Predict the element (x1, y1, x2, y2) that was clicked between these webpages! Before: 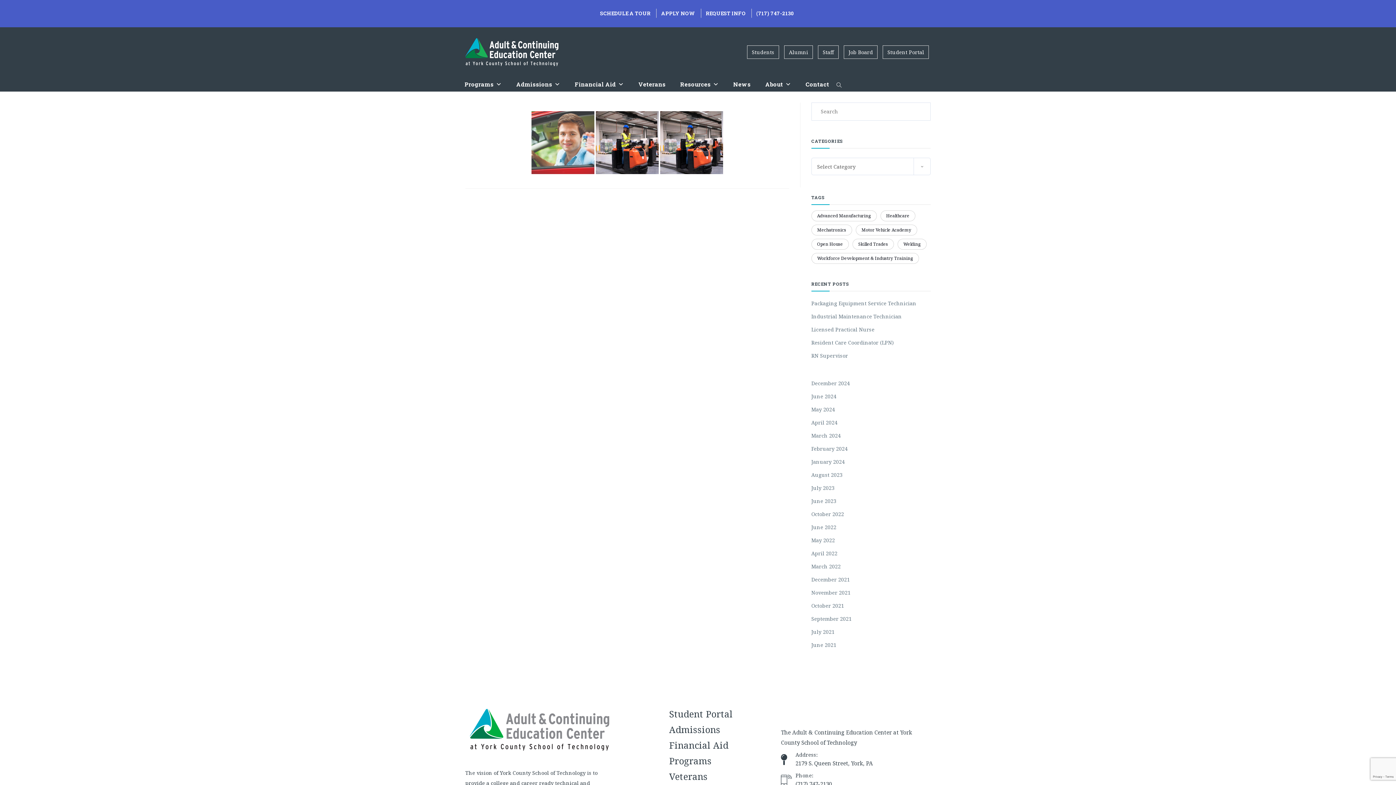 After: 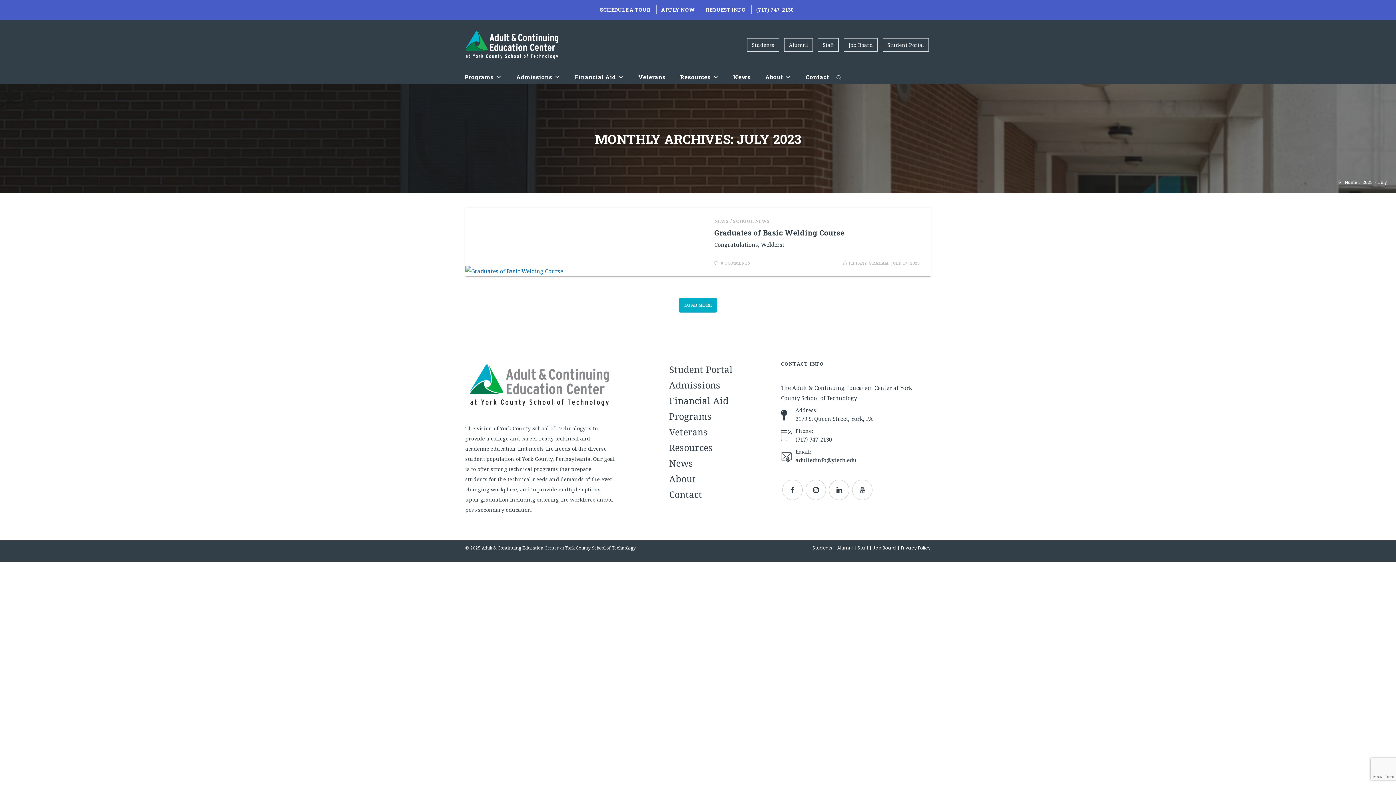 Action: label: July 2023 bbox: (811, 484, 834, 491)